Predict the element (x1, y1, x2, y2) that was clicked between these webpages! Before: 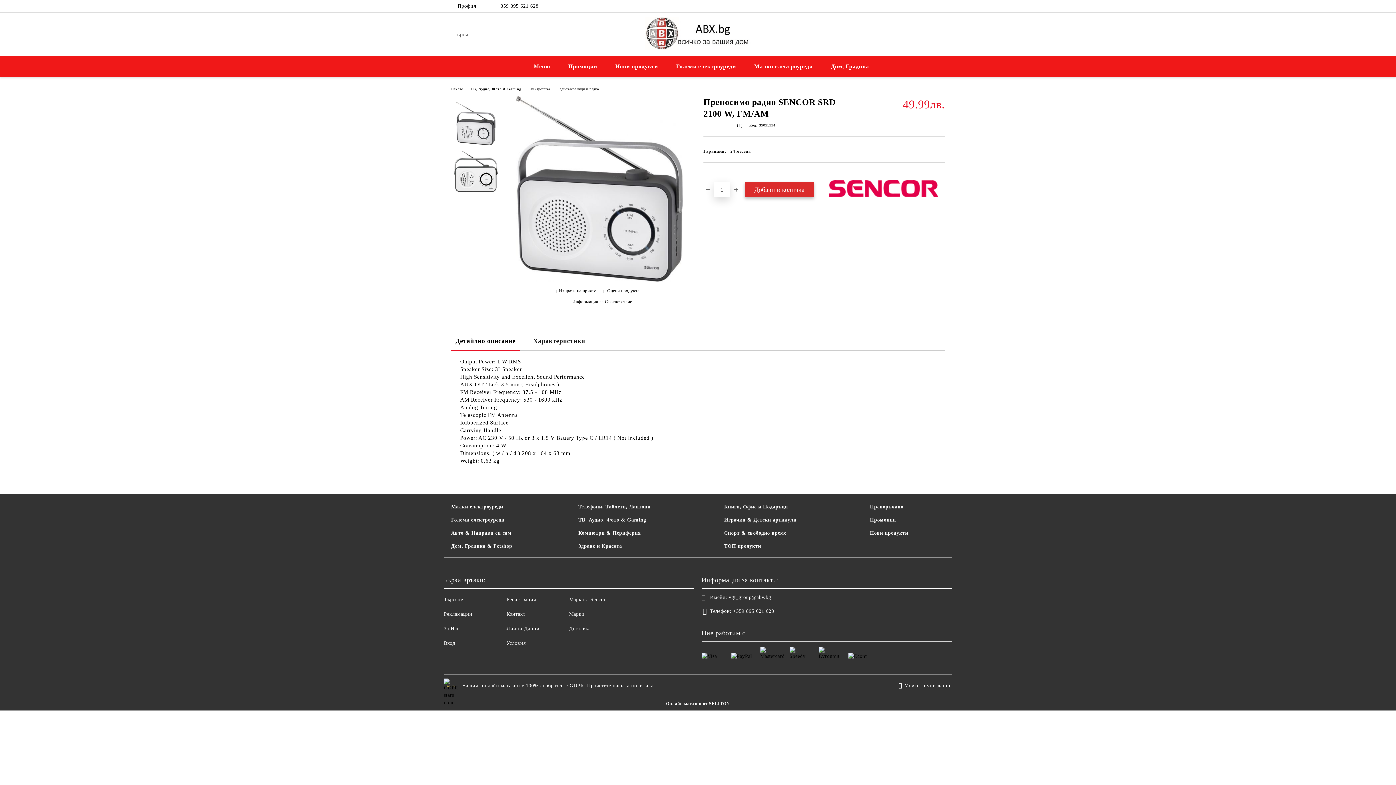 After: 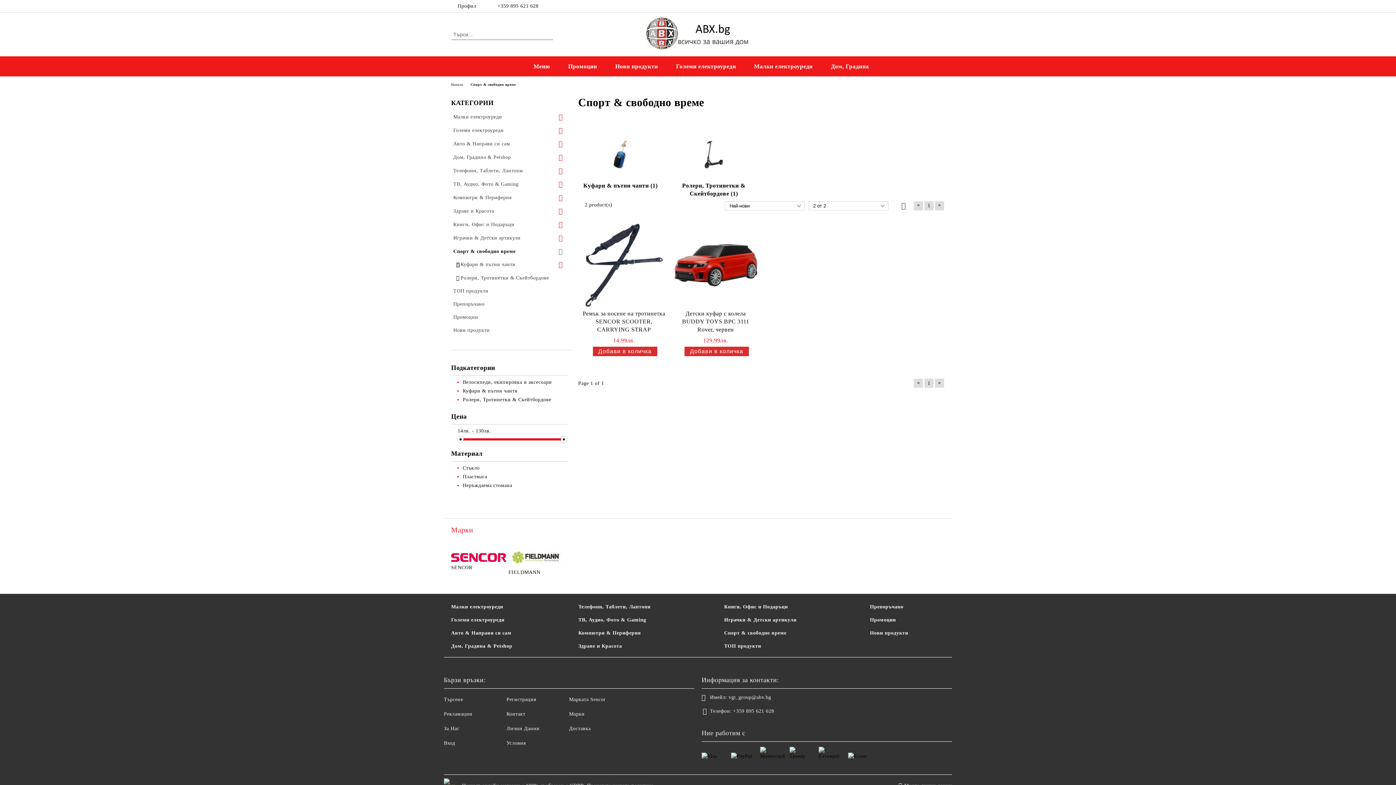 Action: label: Спорт & свободно време bbox: (724, 529, 786, 537)